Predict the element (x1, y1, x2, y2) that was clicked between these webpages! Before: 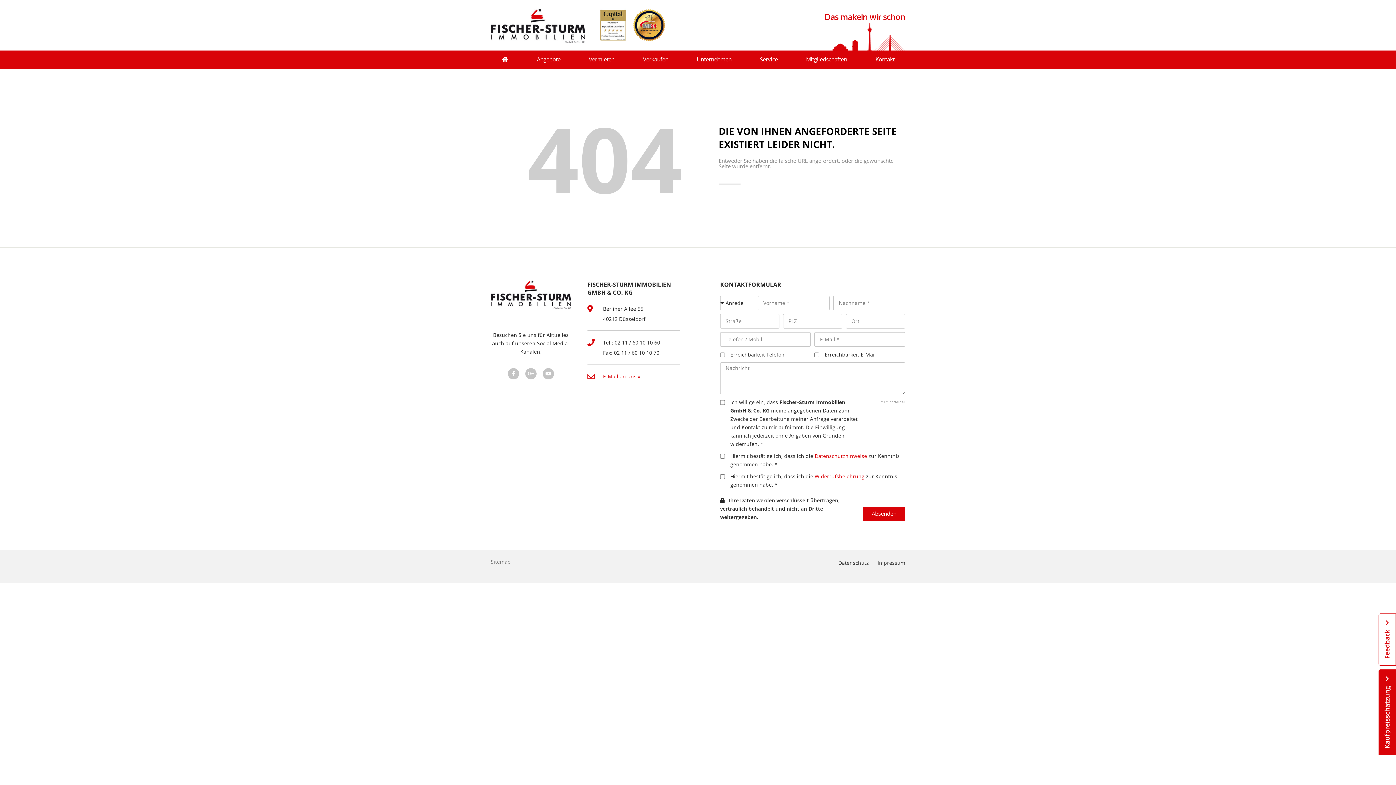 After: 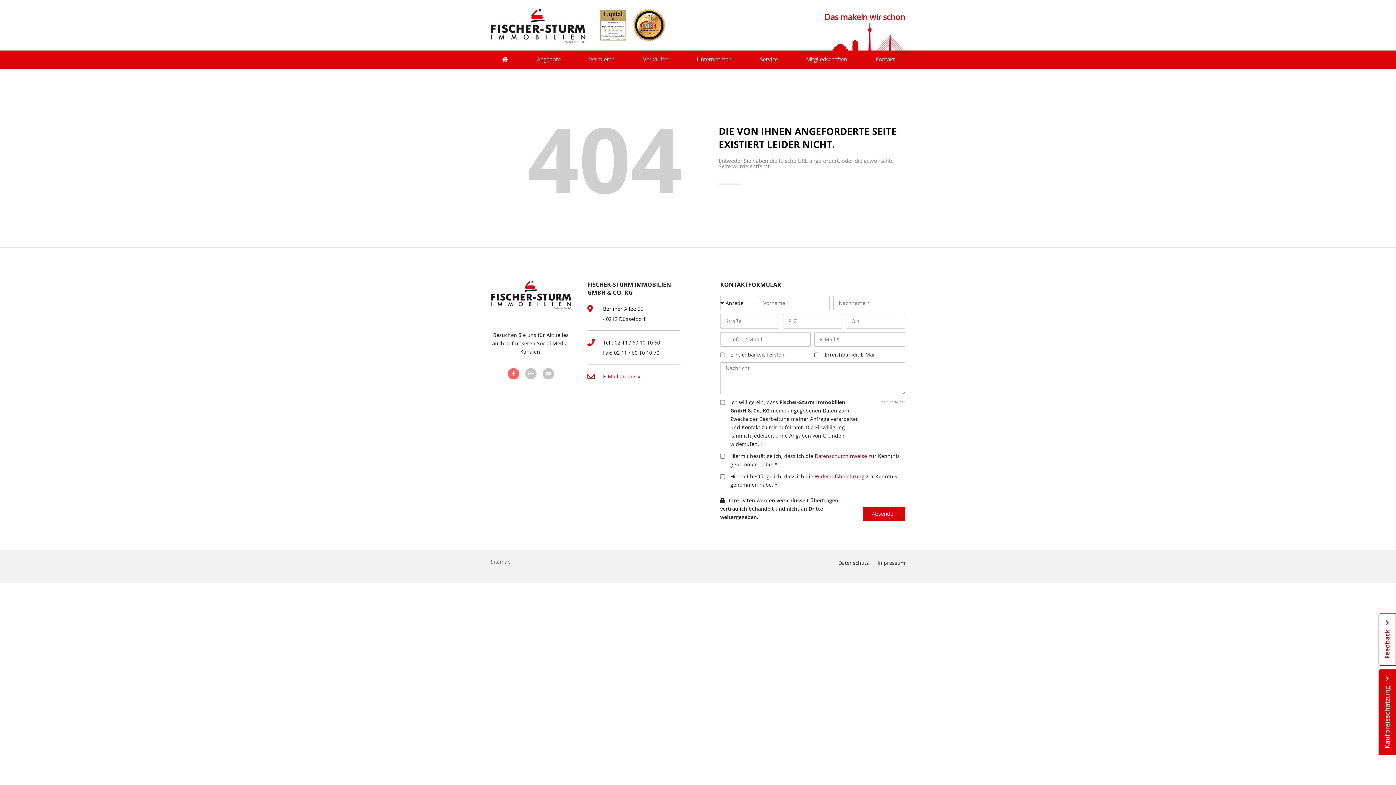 Action: bbox: (508, 368, 519, 379) label: Facebook-f